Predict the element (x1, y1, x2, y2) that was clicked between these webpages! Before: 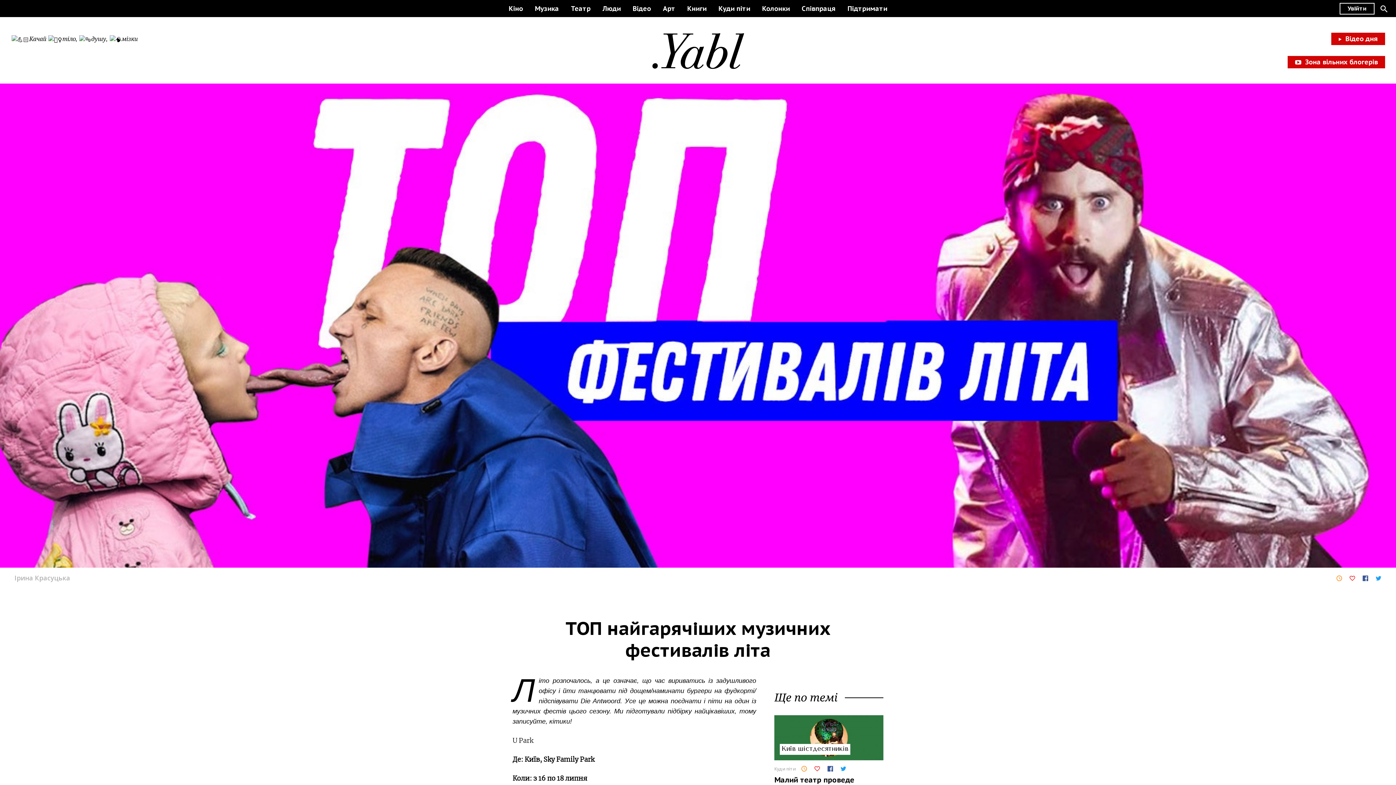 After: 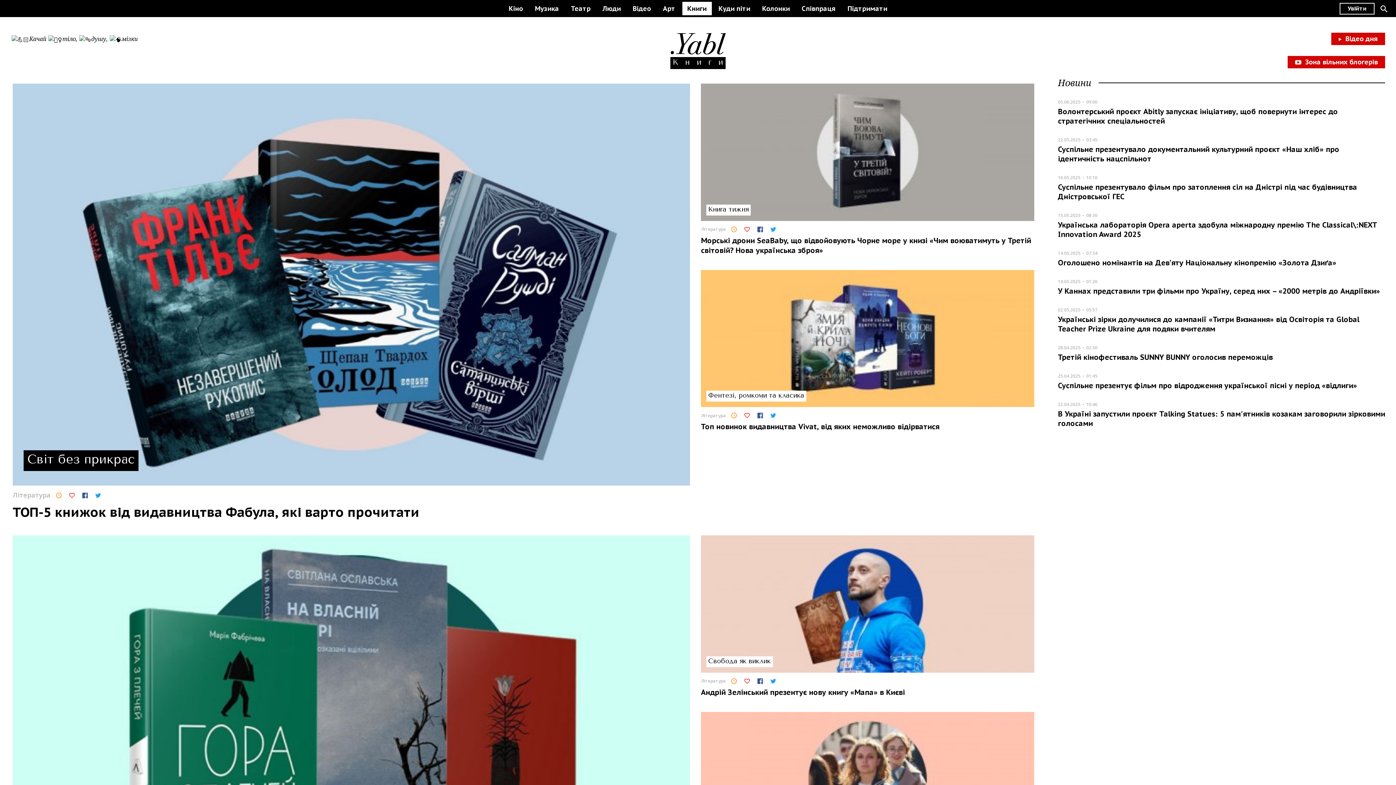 Action: bbox: (682, 1, 711, 15) label: Книги